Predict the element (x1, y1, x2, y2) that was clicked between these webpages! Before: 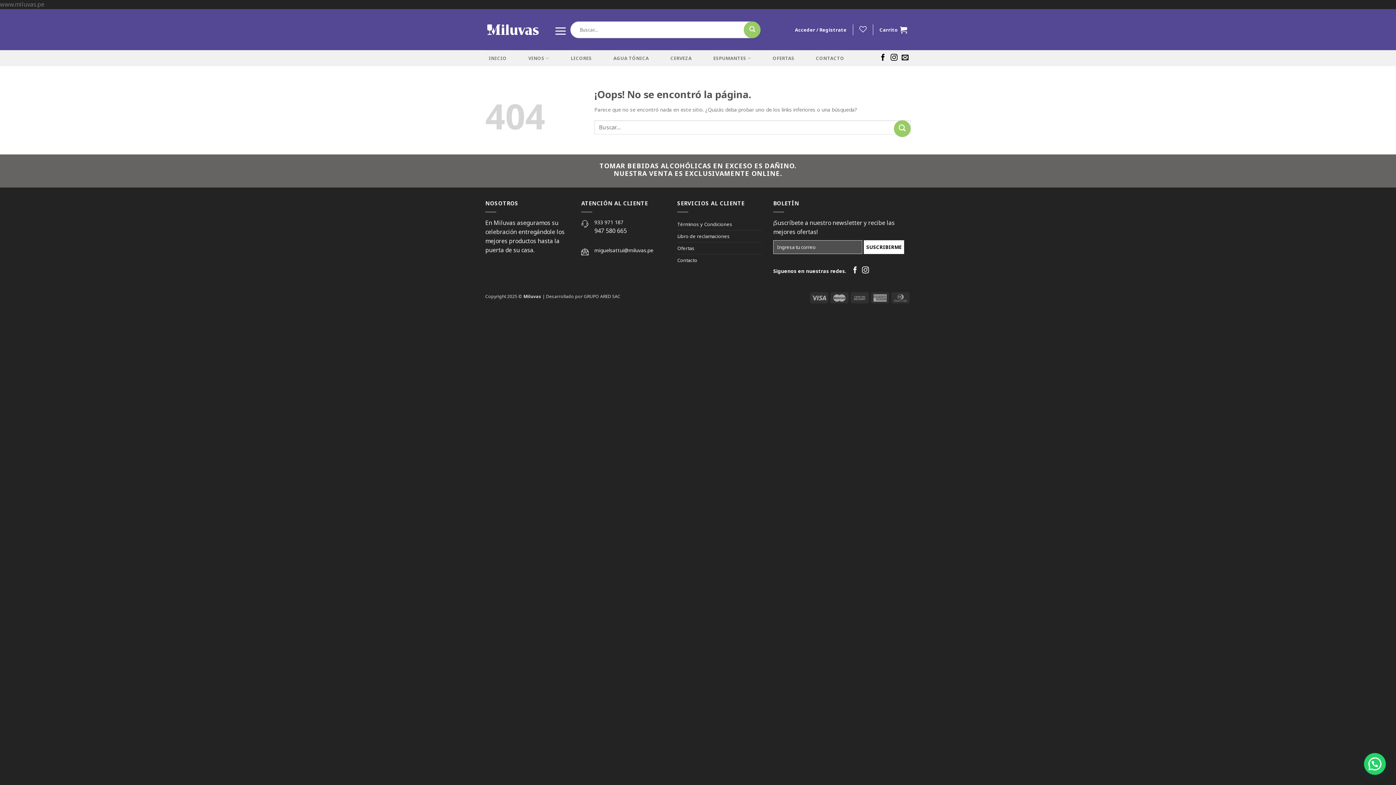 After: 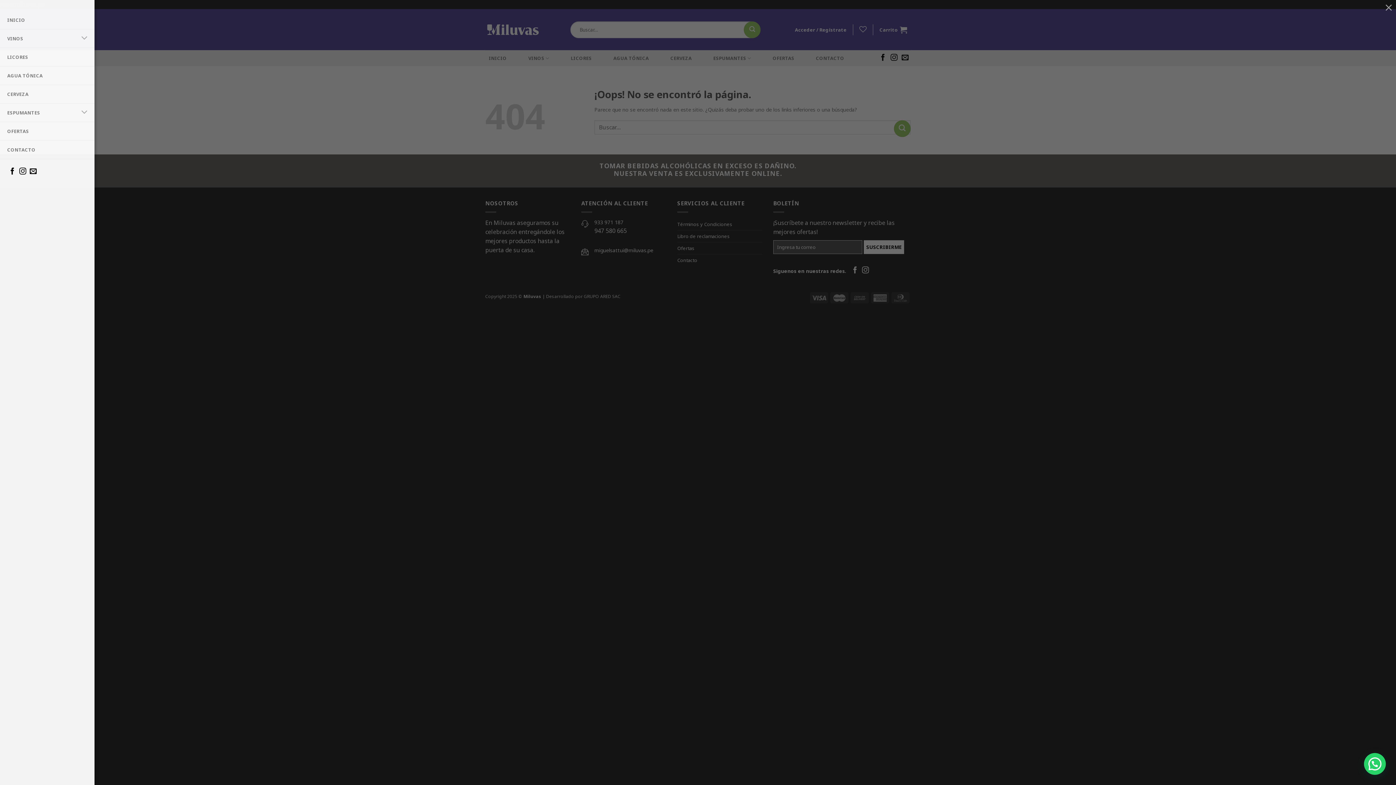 Action: bbox: (550, 20, 570, 38) label: Menú